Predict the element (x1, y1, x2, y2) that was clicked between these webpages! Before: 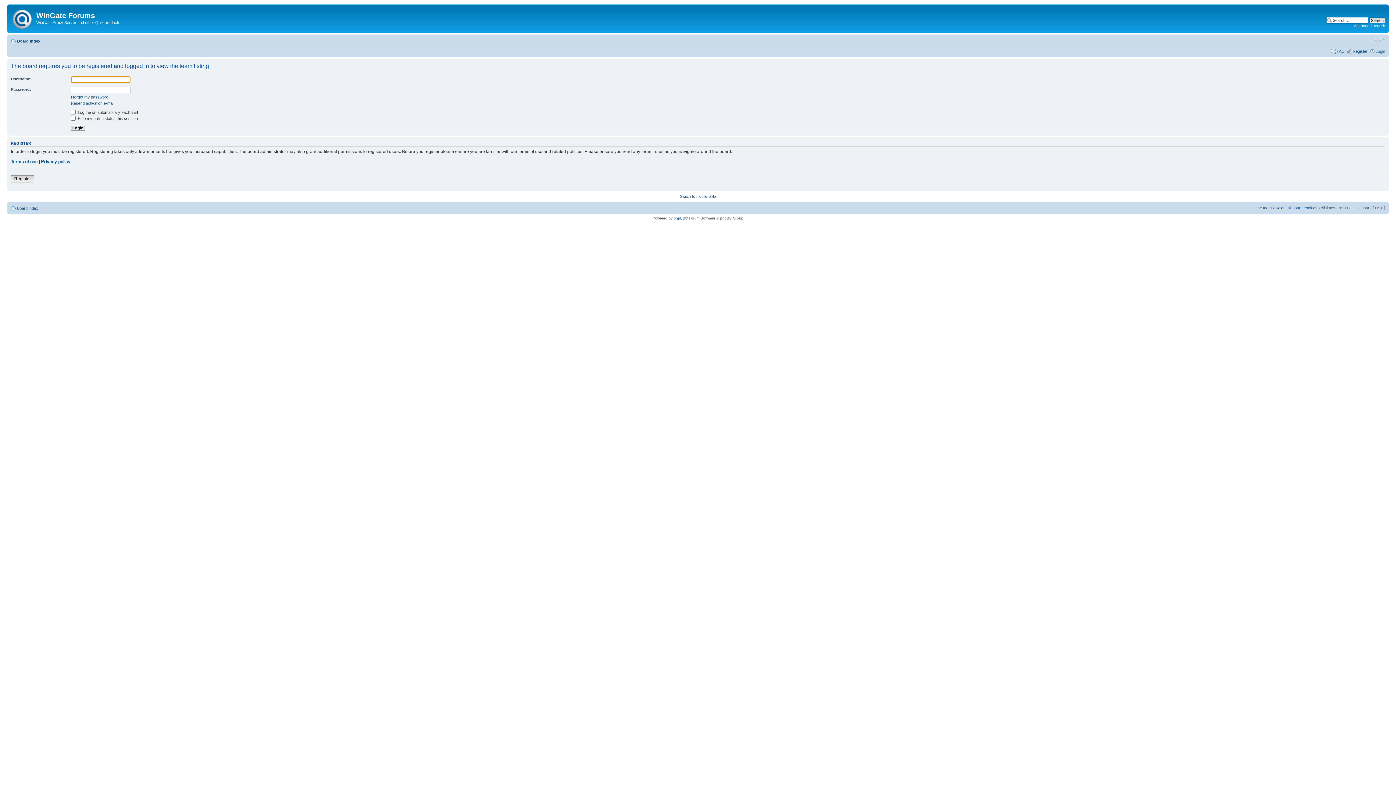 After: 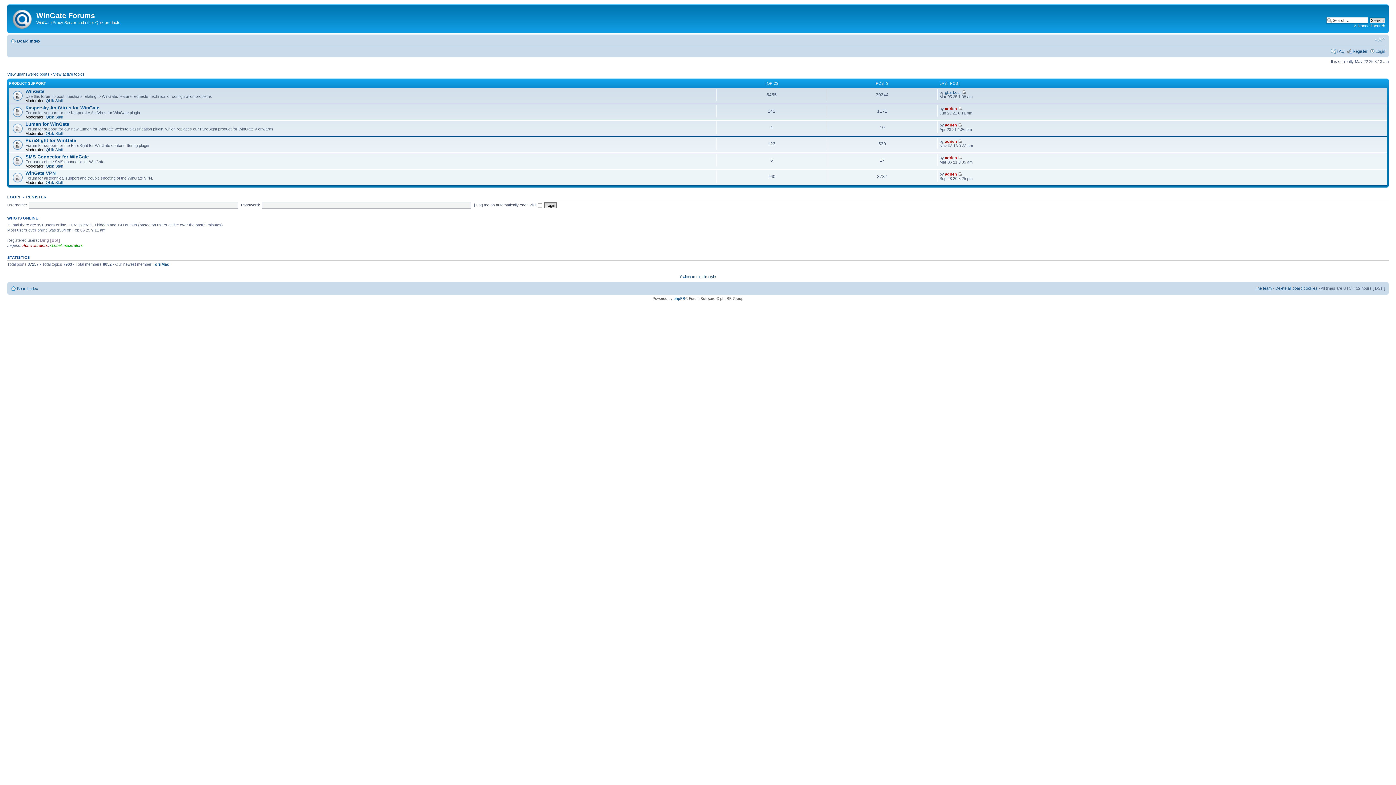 Action: label: Board index bbox: (17, 38, 40, 43)